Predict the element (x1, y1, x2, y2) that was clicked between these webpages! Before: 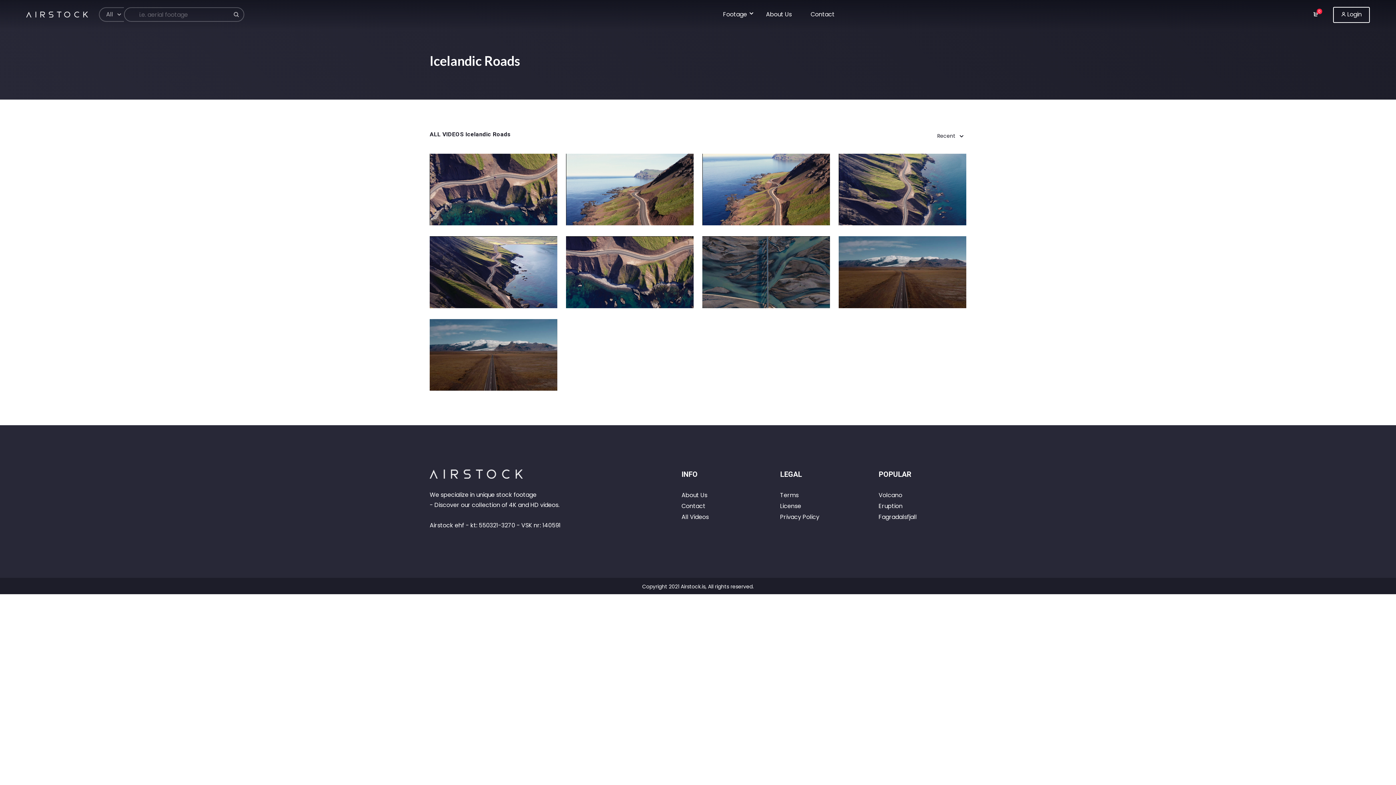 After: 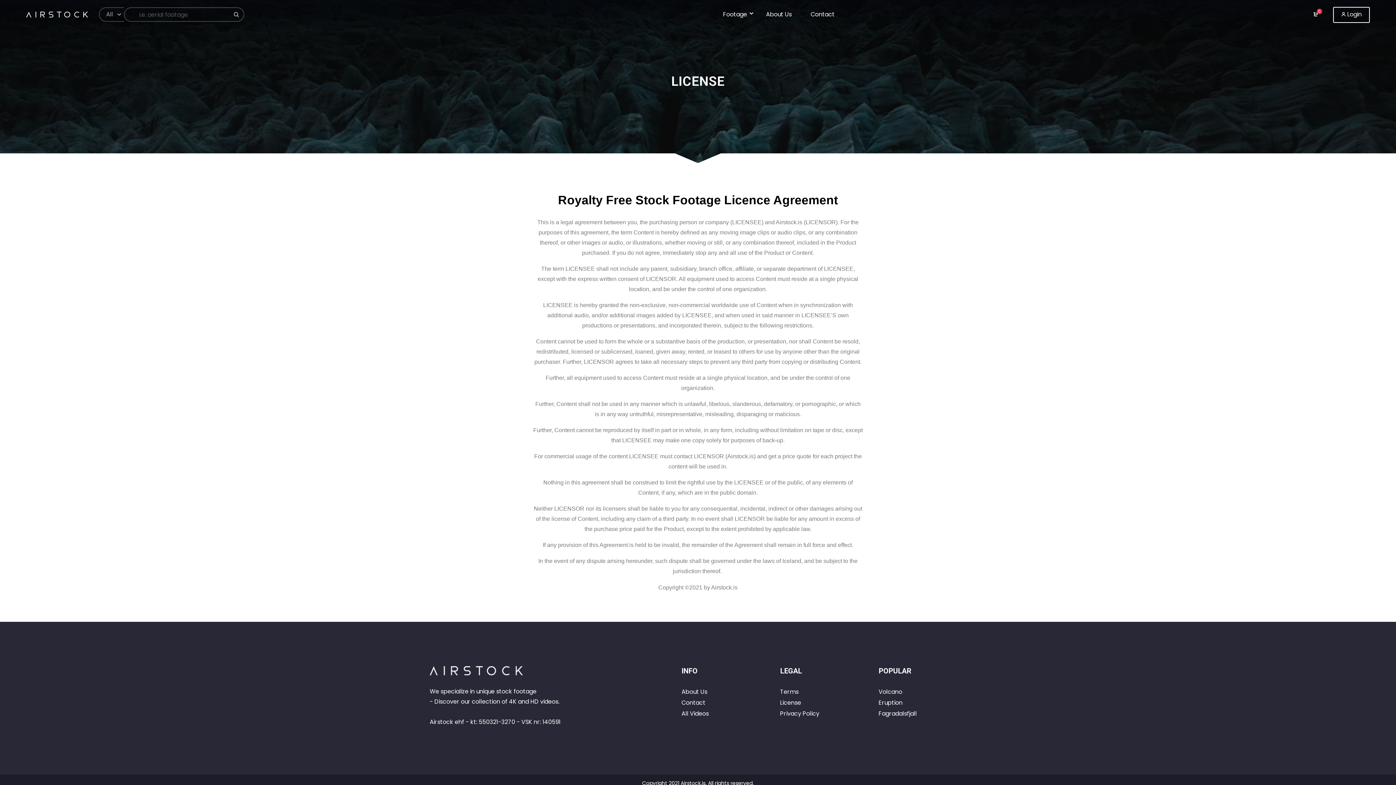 Action: bbox: (780, 502, 801, 510) label: License